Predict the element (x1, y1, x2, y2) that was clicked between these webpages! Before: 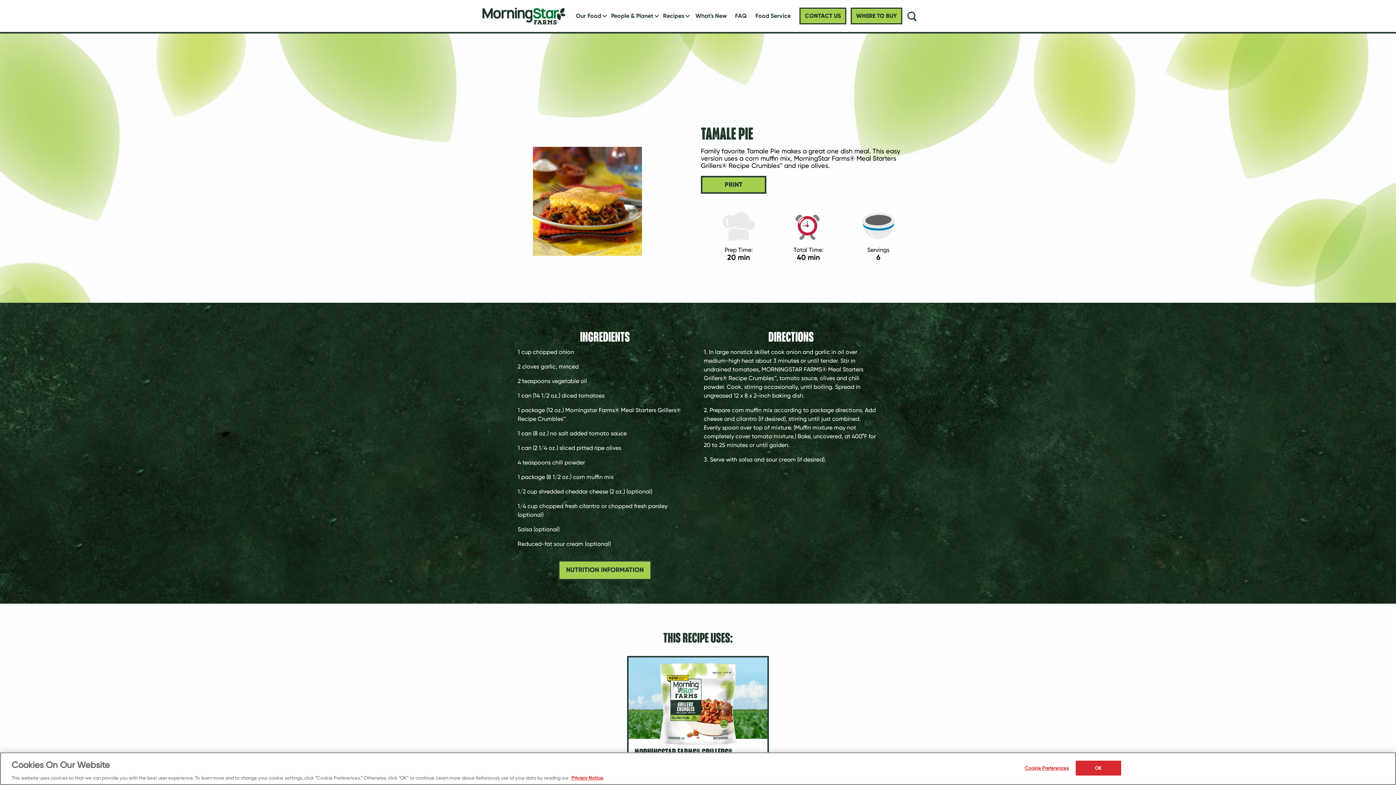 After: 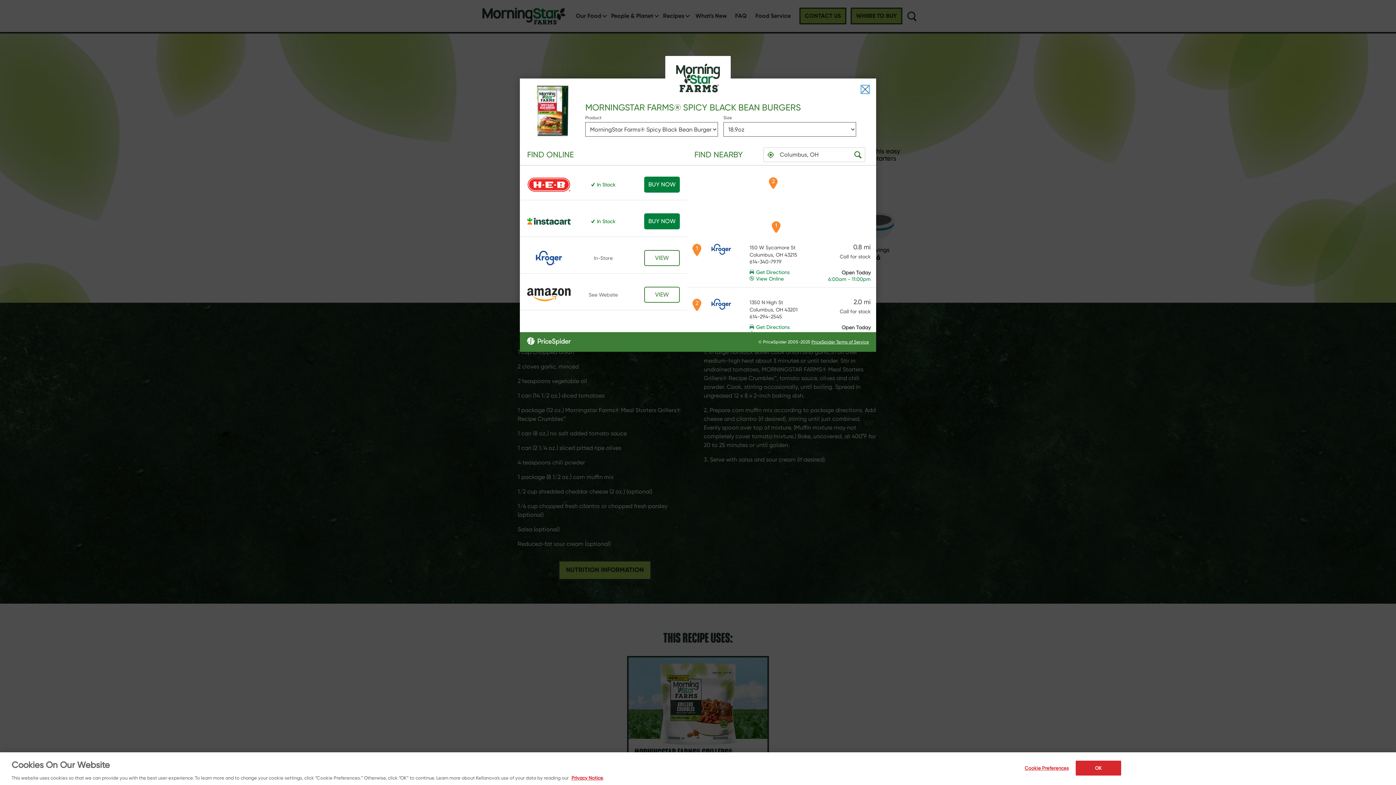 Action: label: check where to buy bbox: (850, 7, 902, 24)